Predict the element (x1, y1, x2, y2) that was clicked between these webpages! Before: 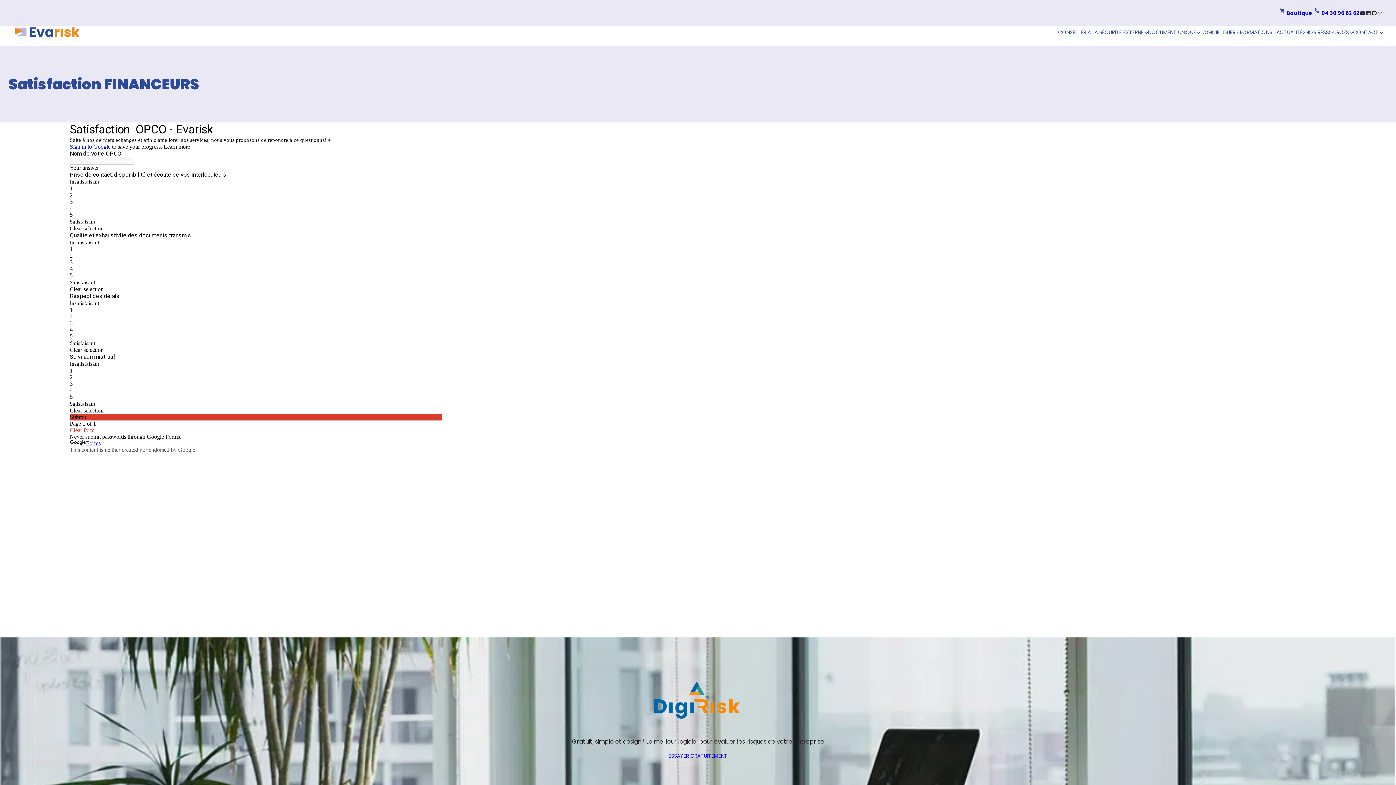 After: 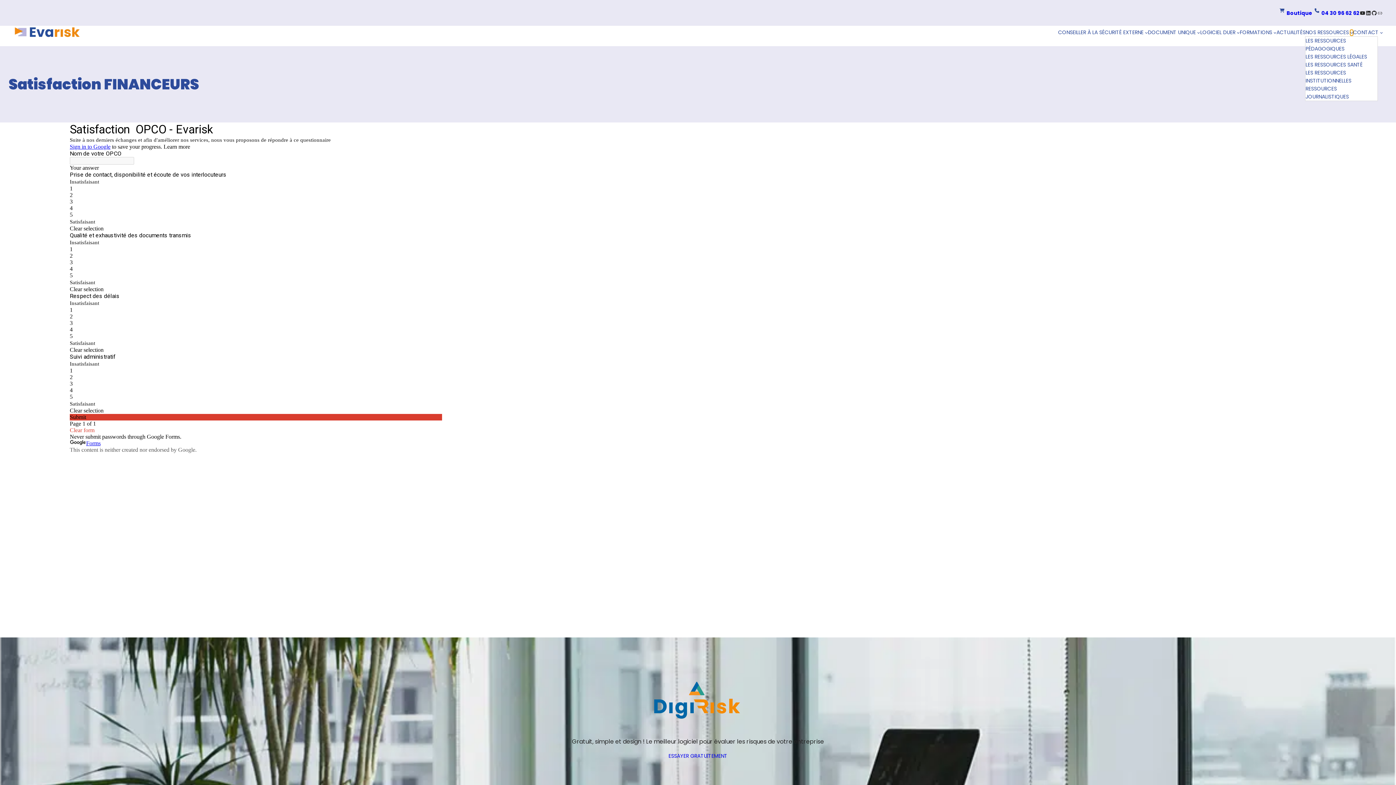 Action: bbox: (1350, 30, 1353, 34) label: Sous-menu Nos ressources